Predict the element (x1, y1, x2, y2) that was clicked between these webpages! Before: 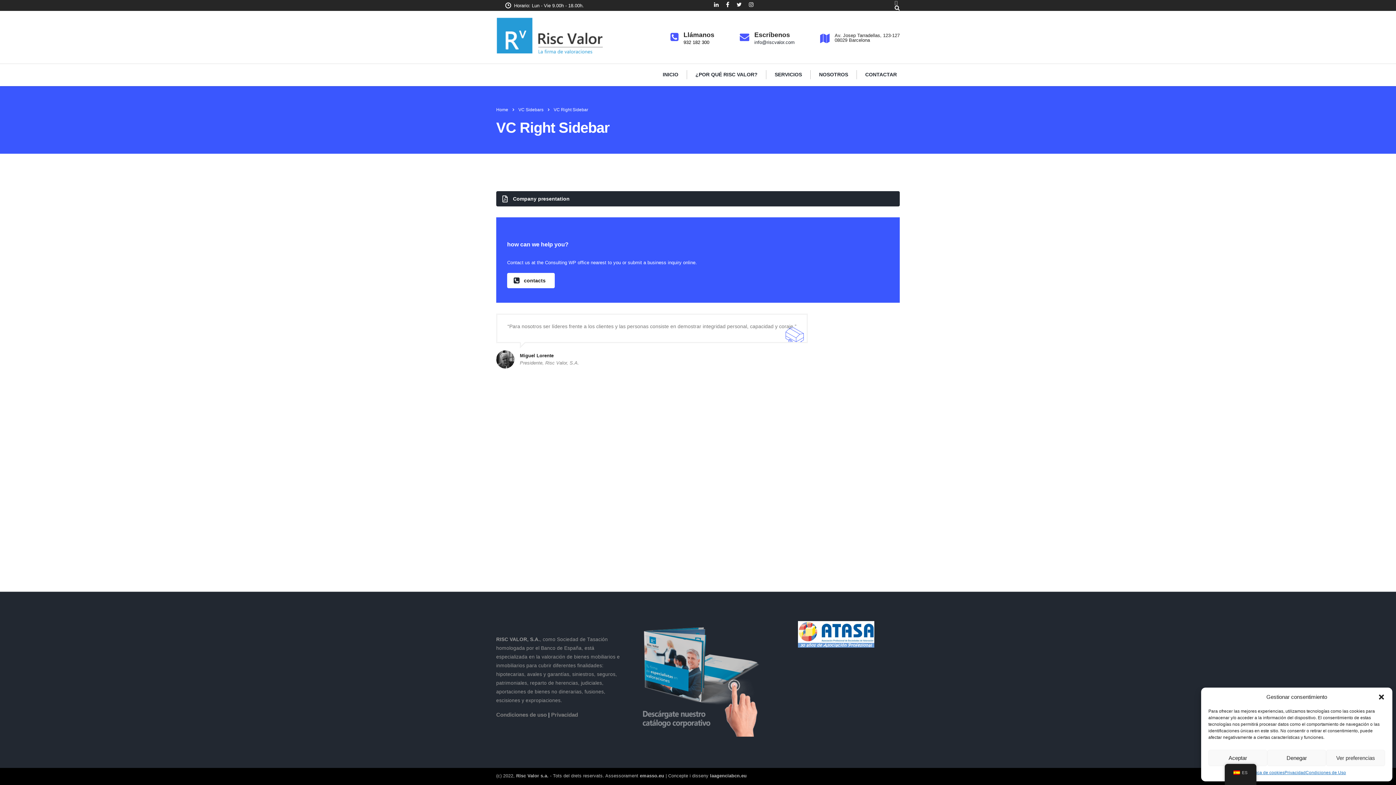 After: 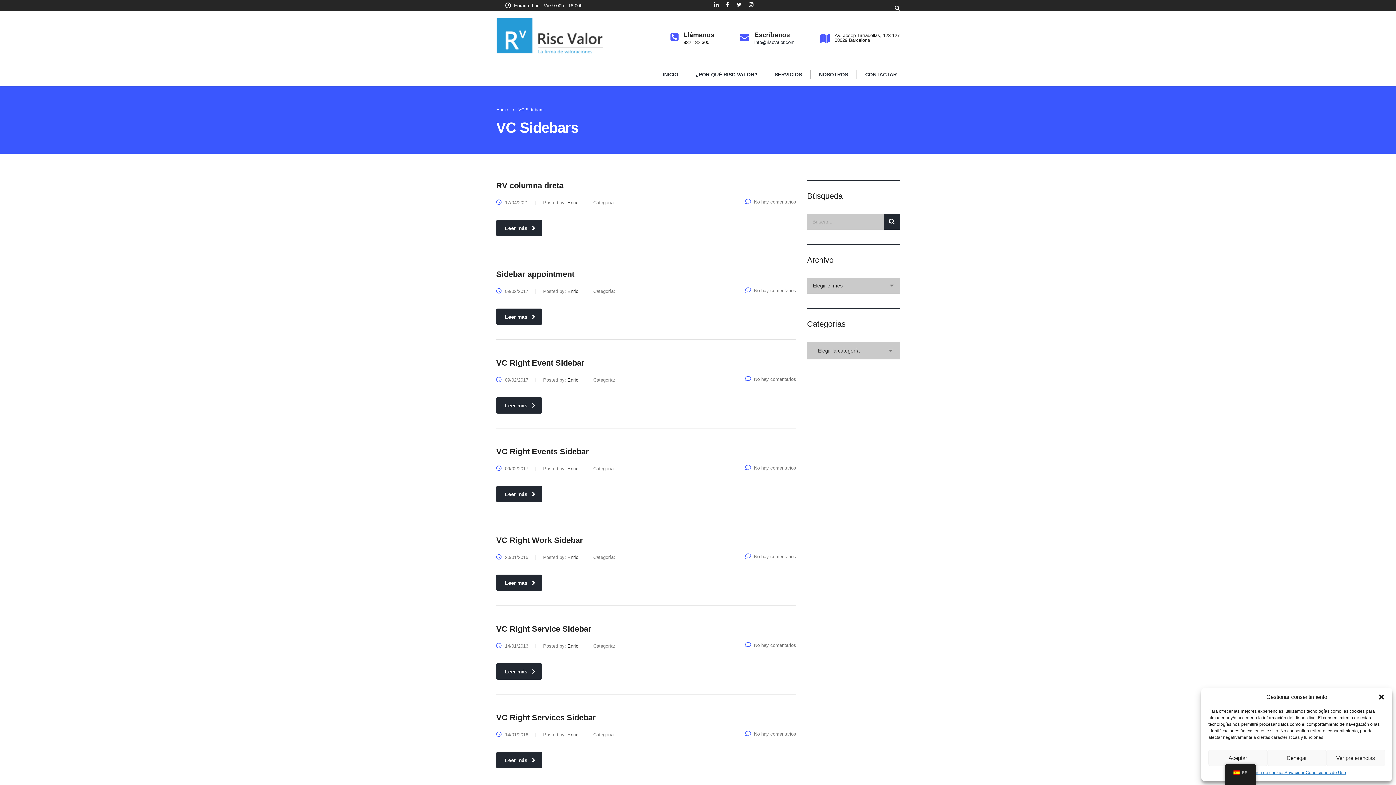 Action: bbox: (518, 107, 543, 112) label: VC Sidebars